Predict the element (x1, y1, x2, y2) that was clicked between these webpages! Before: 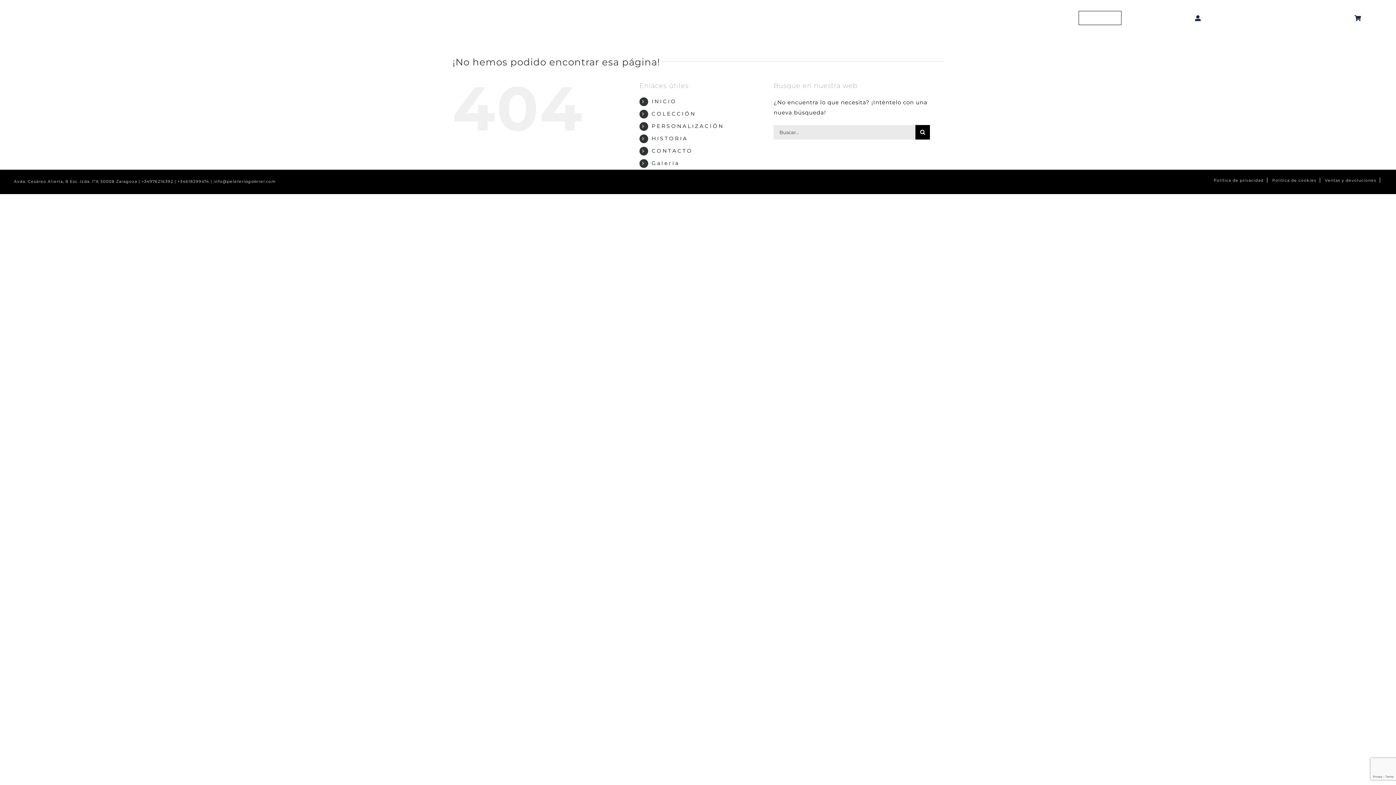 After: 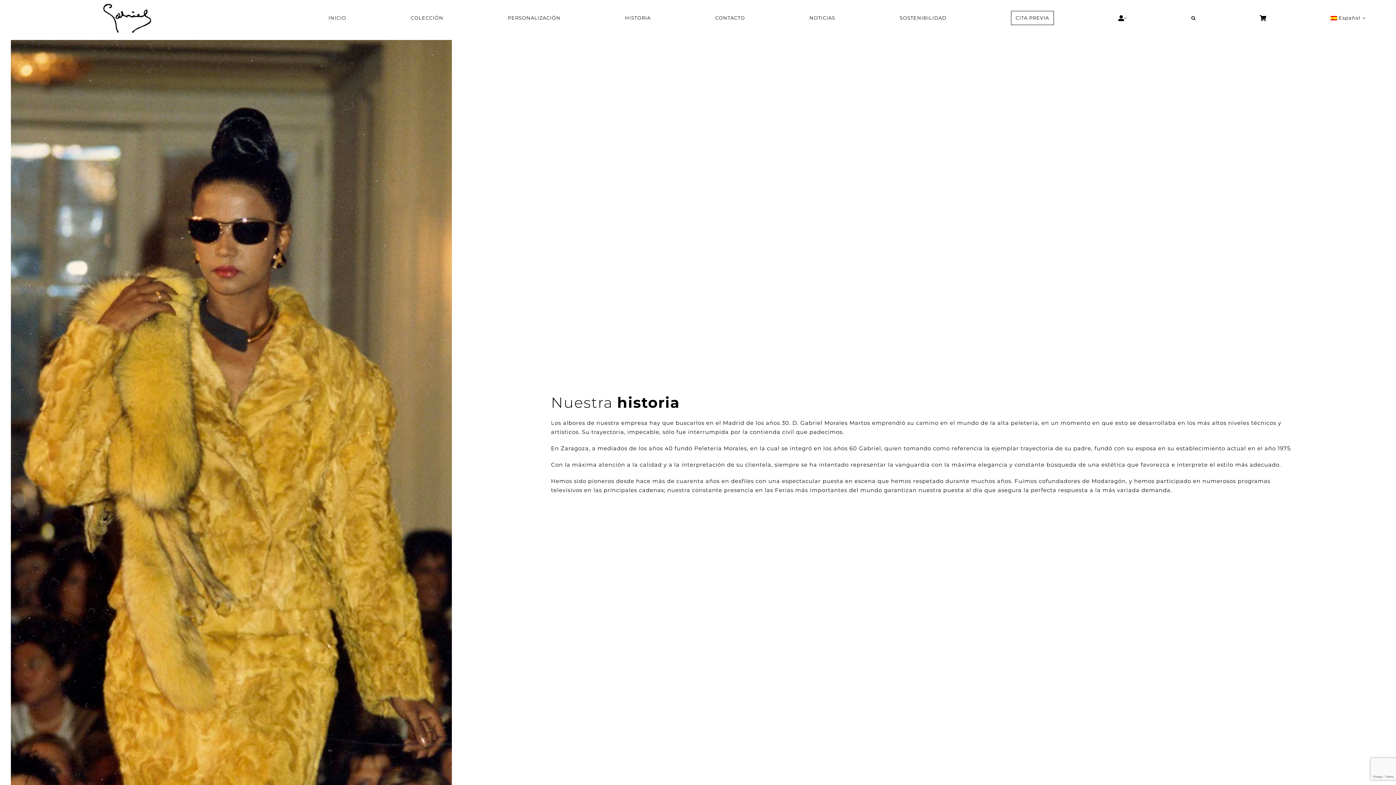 Action: label: HISTORIA bbox: (651, 135, 688, 141)